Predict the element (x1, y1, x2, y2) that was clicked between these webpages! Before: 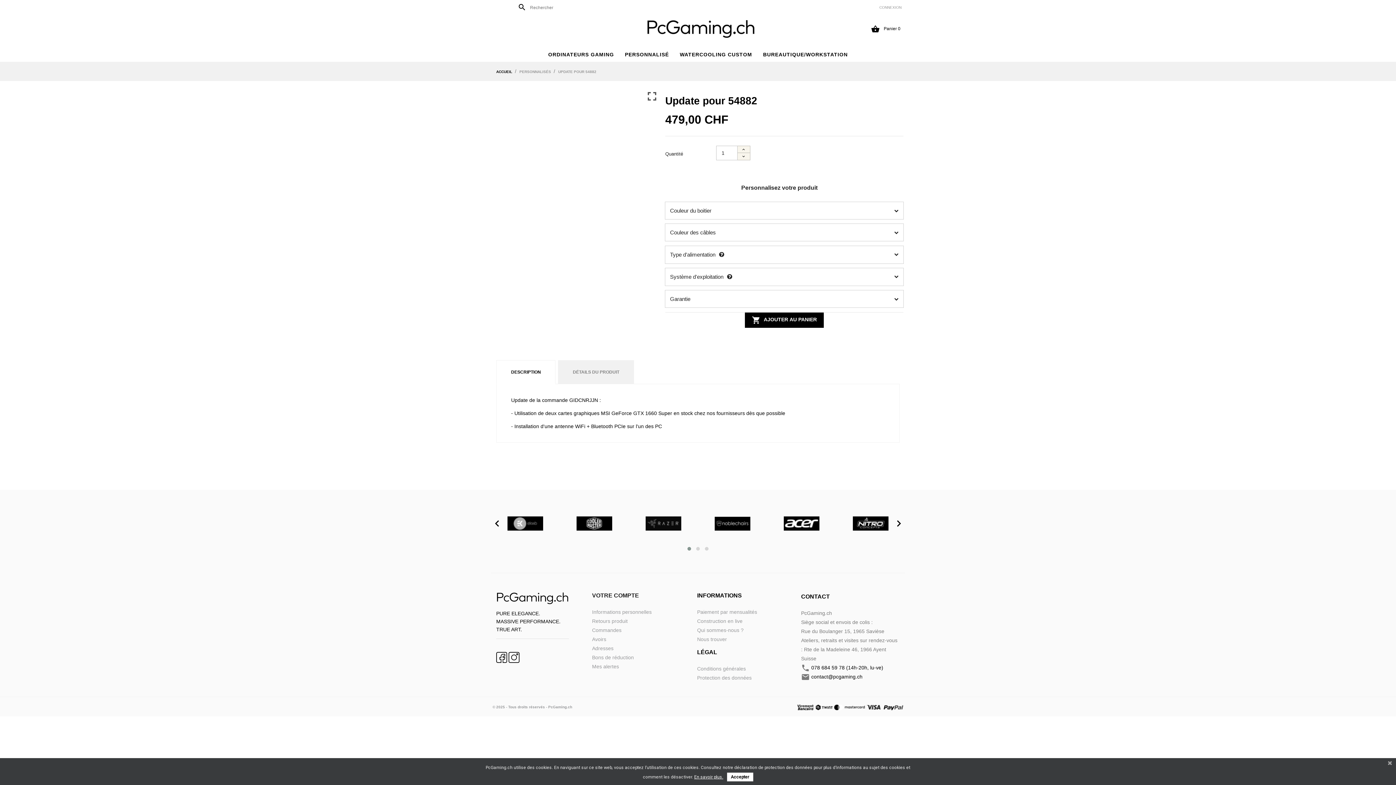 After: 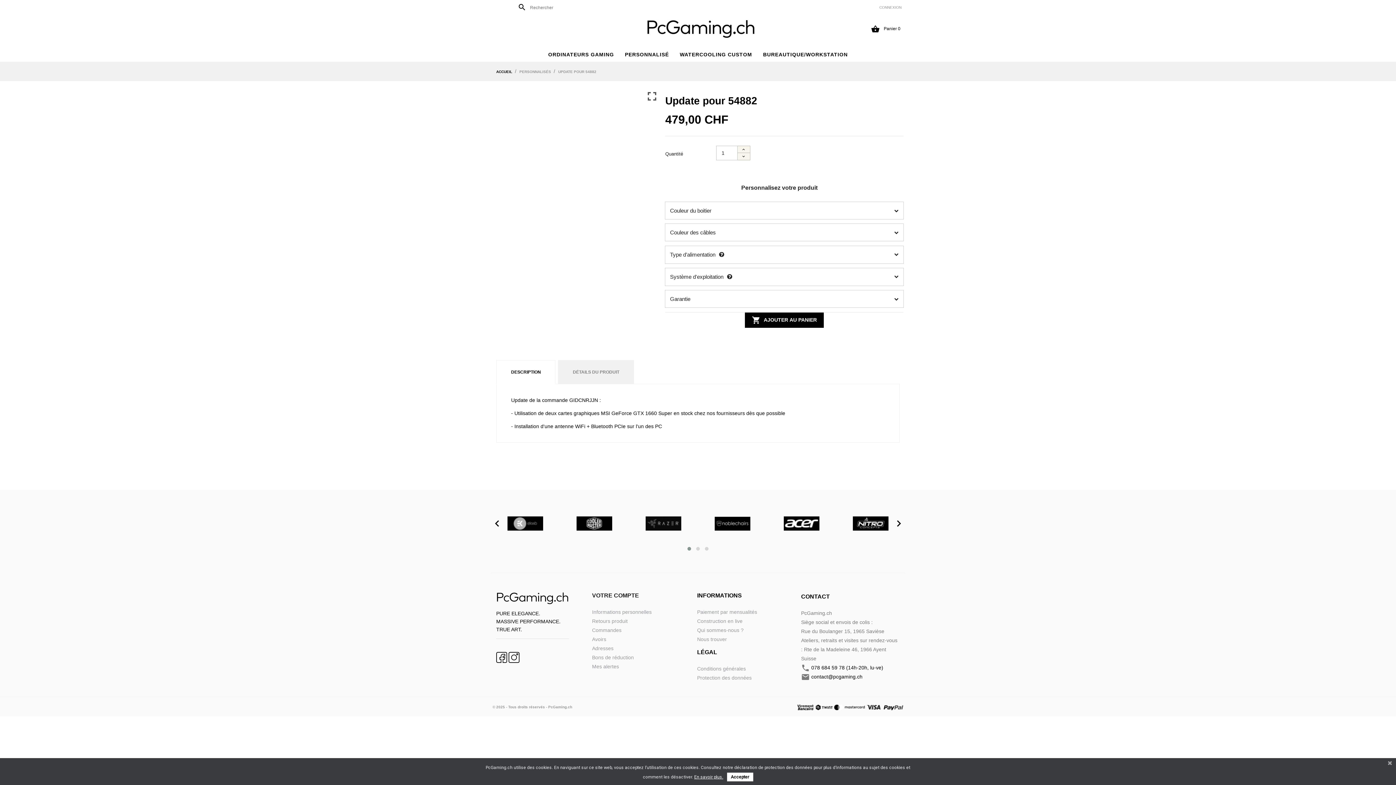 Action: label: UPDATE POUR 54882 bbox: (558, 69, 596, 73)